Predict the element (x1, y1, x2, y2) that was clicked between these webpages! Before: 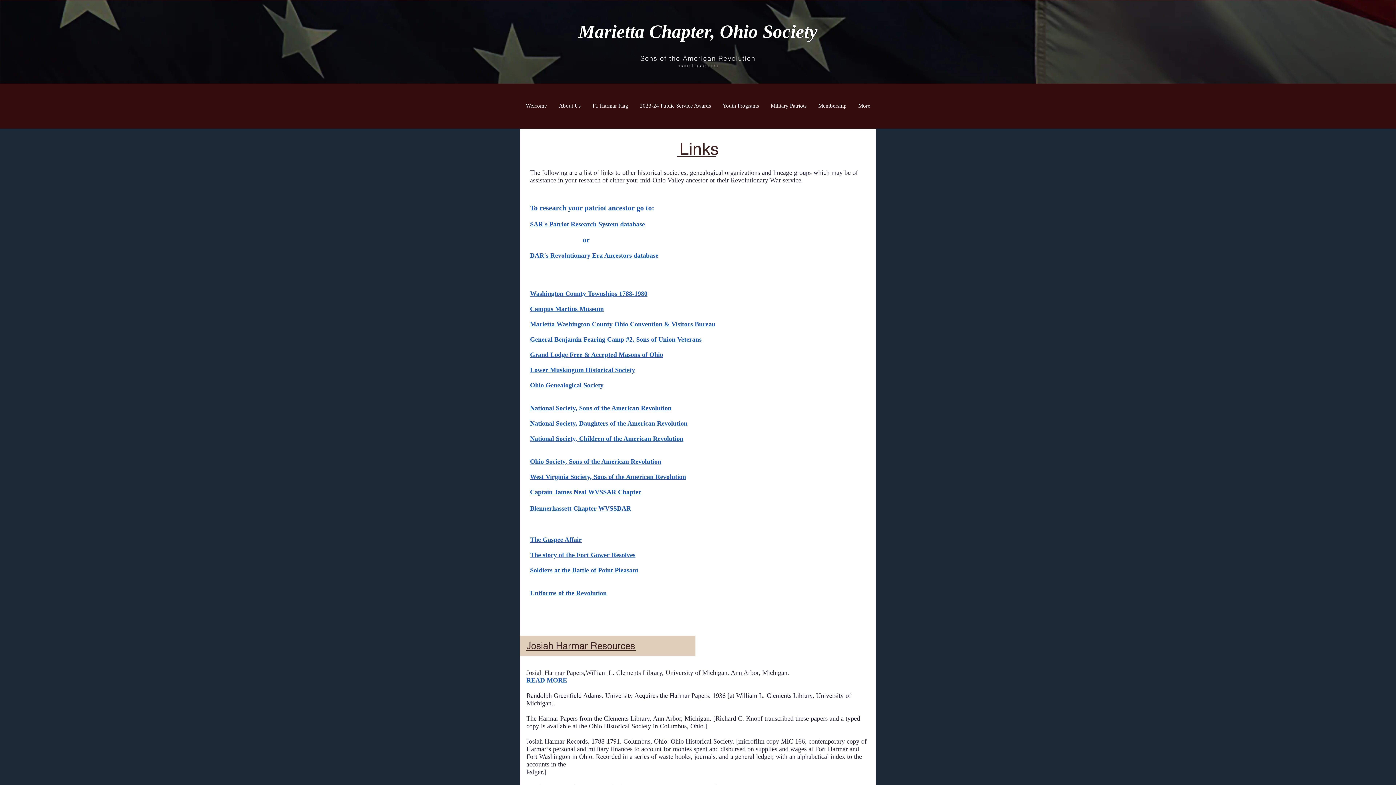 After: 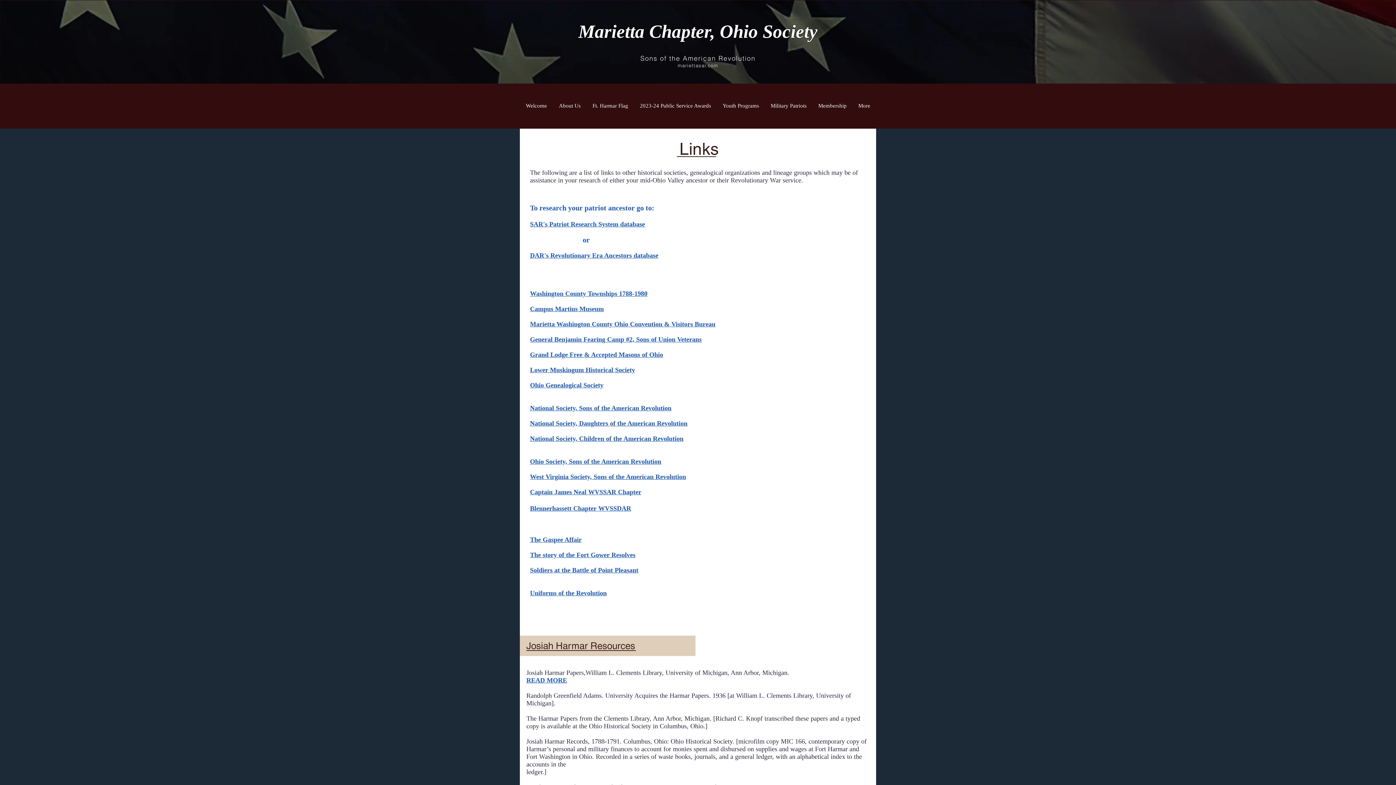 Action: bbox: (526, 677, 567, 684) label: READ MORE